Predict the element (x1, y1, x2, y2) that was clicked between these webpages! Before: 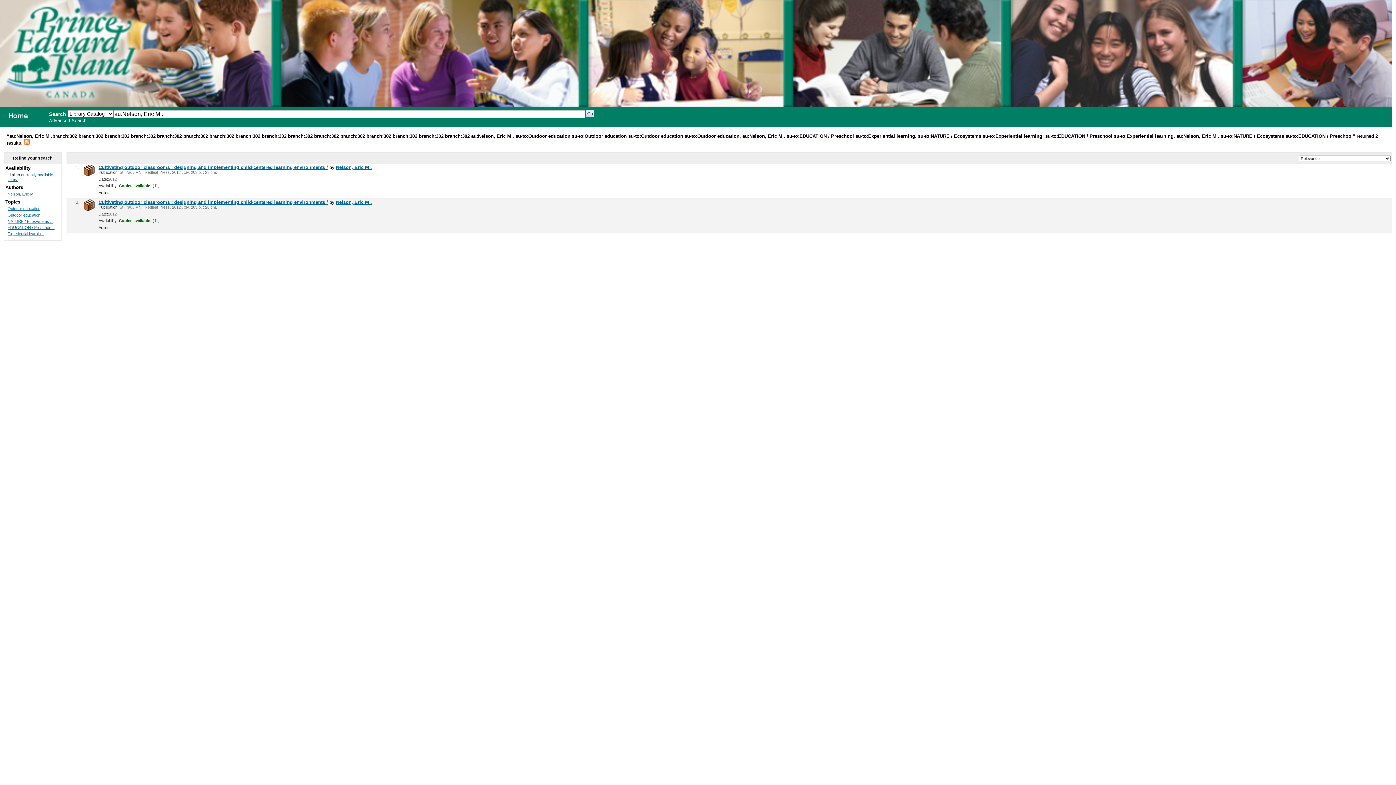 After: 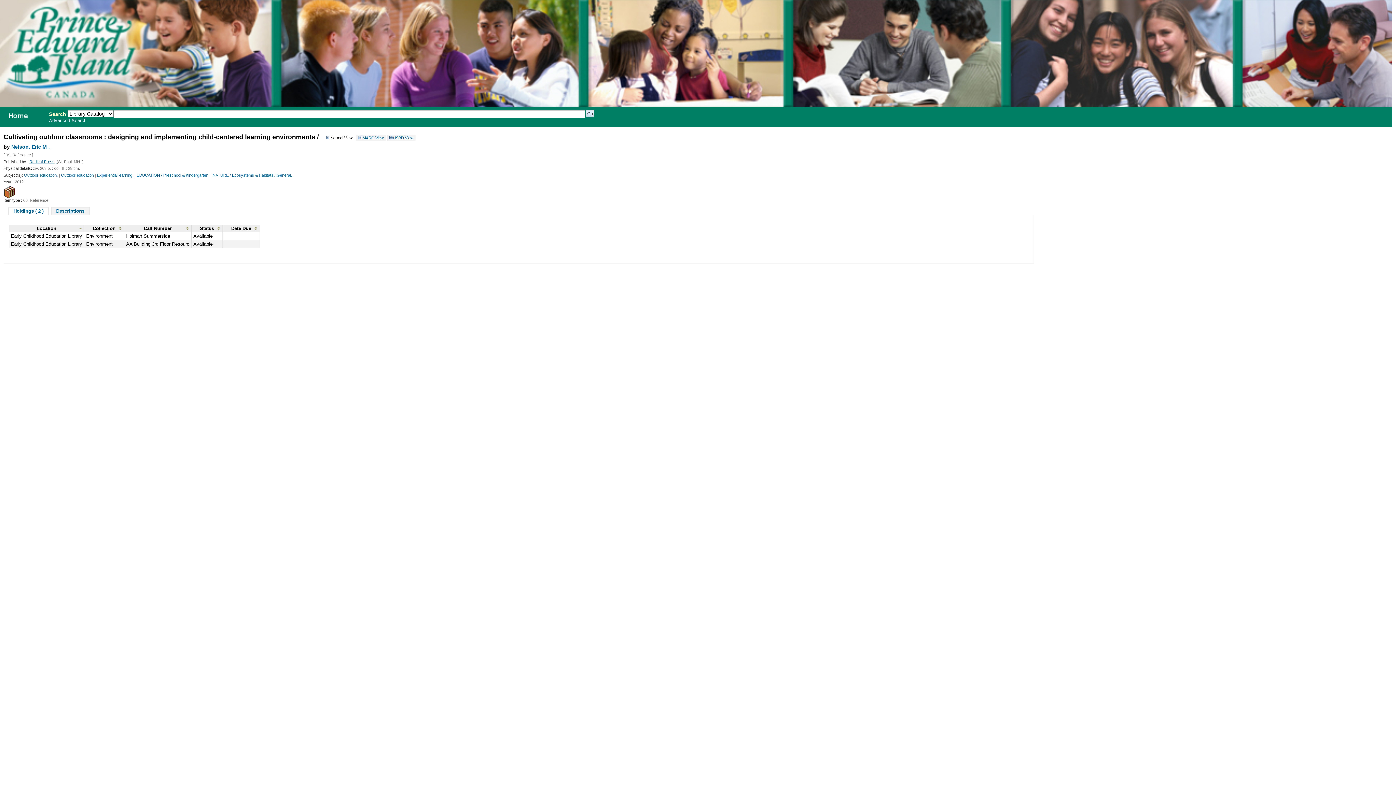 Action: label: Cultivating outdoor classrooms : designing and implementing child-centered learning environments / bbox: (98, 164, 328, 170)